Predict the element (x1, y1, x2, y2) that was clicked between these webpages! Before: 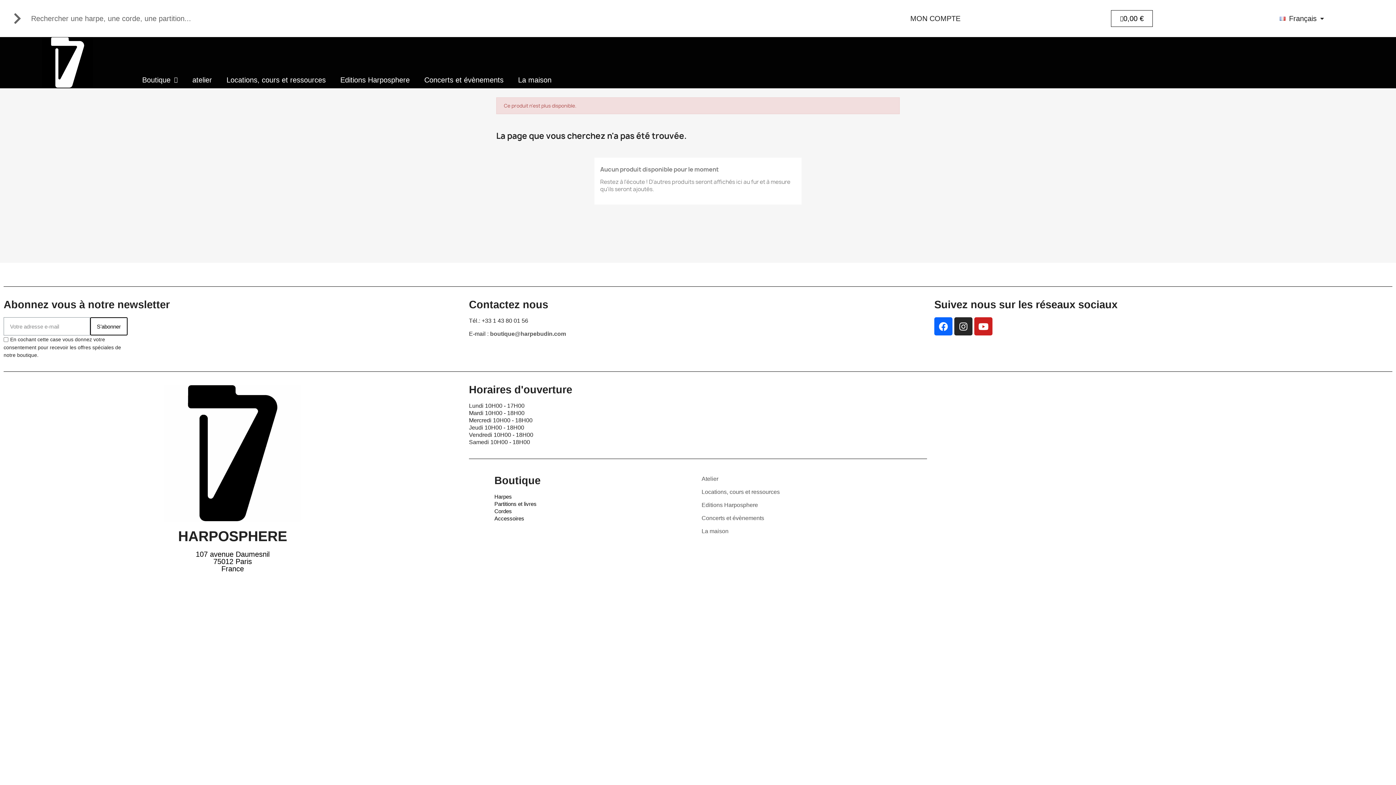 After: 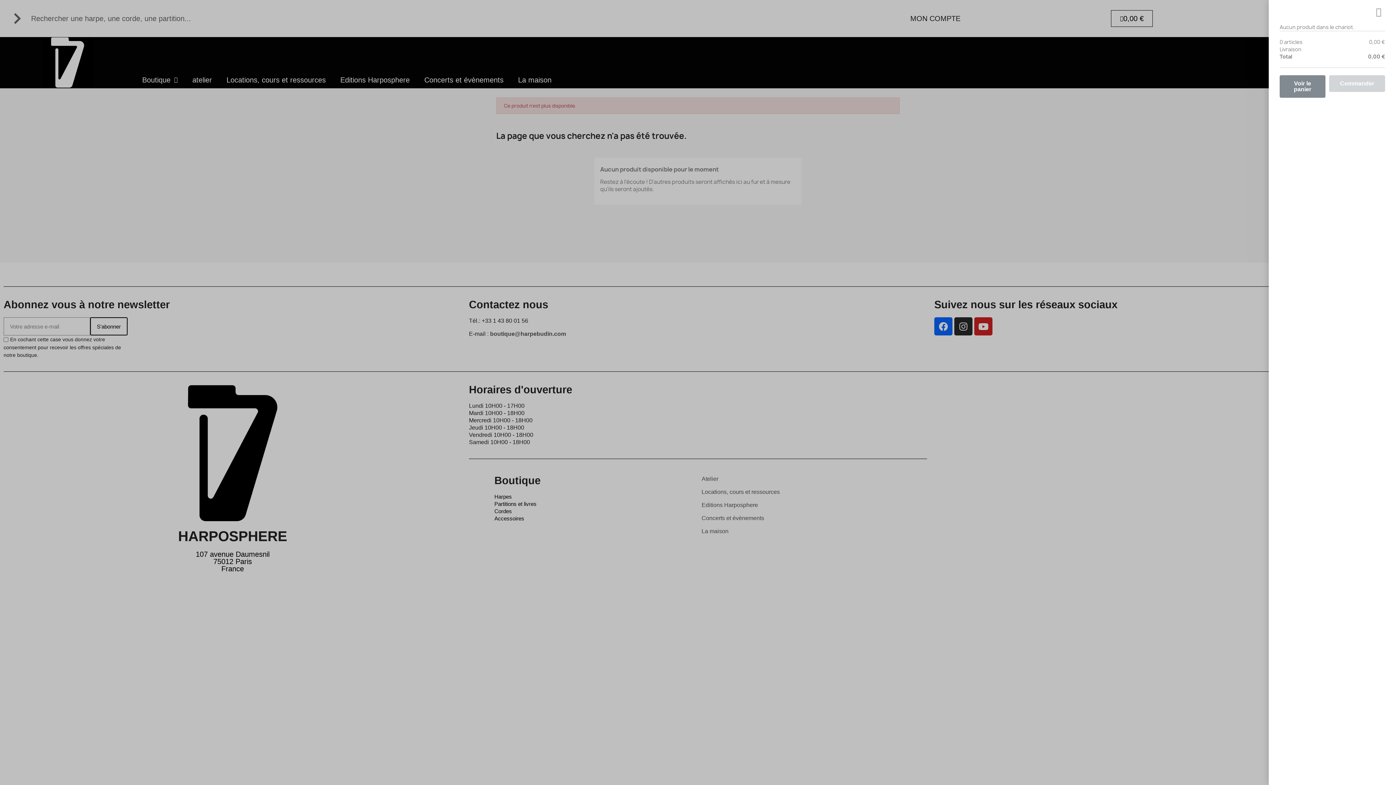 Action: bbox: (1111, 10, 1153, 26) label: Panier
0,00 €